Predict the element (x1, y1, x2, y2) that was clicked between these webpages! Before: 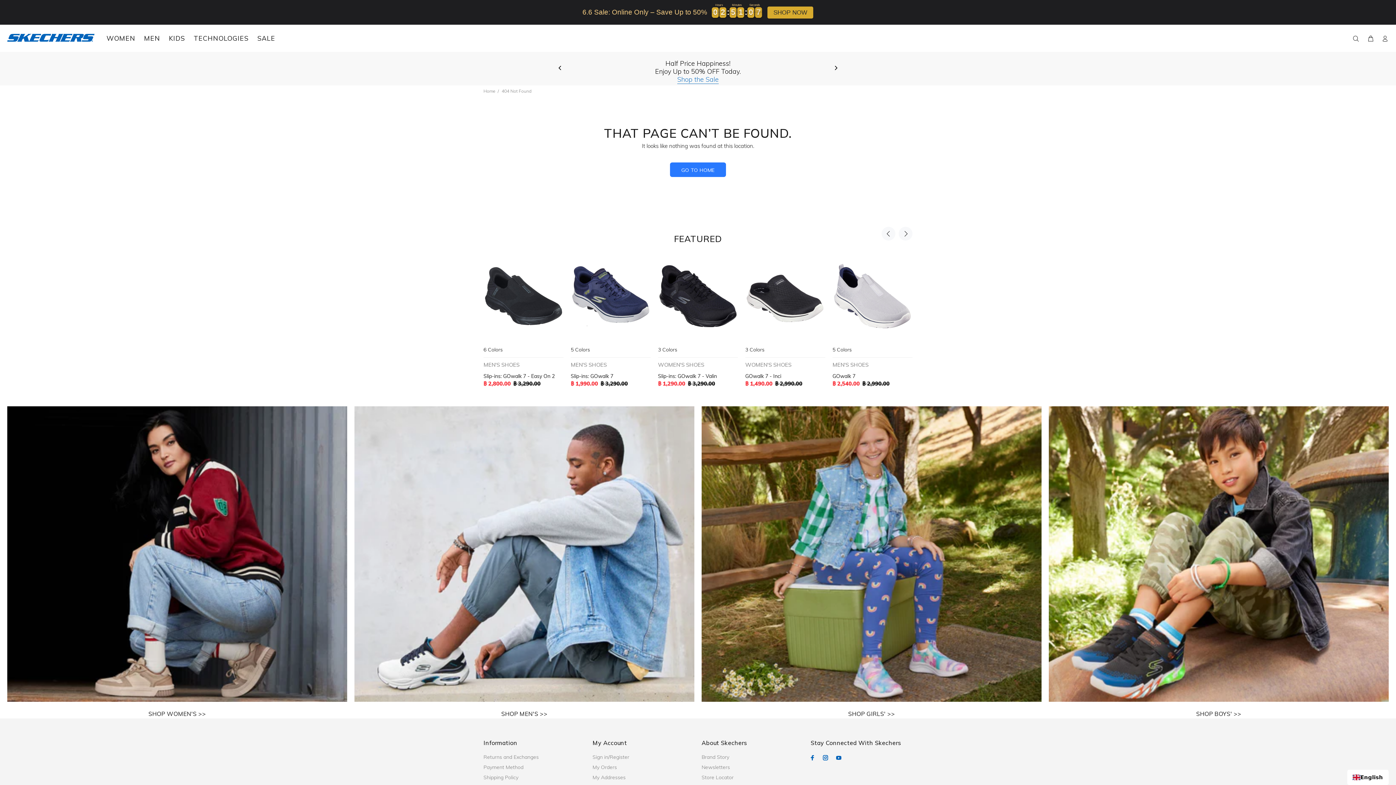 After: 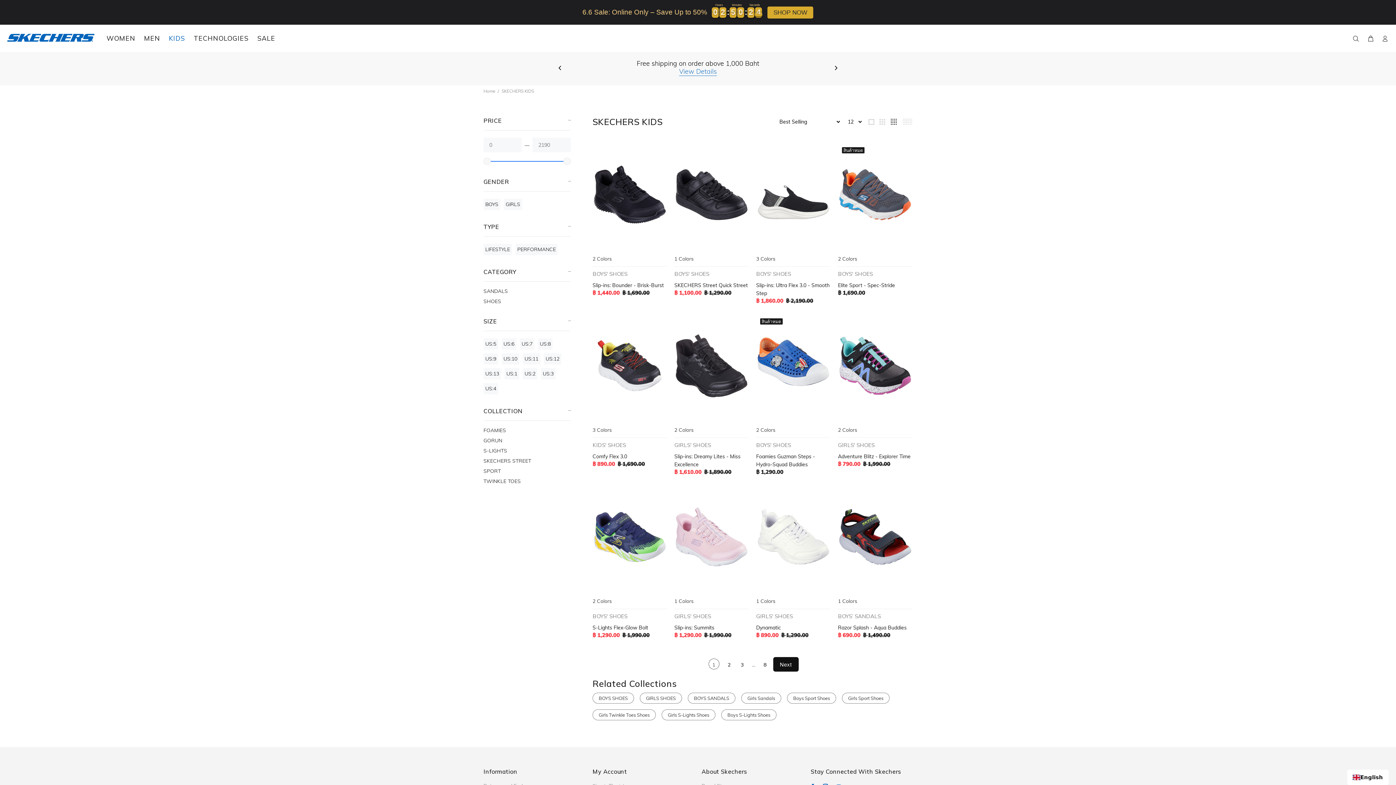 Action: bbox: (164, 32, 189, 44) label: KIDS